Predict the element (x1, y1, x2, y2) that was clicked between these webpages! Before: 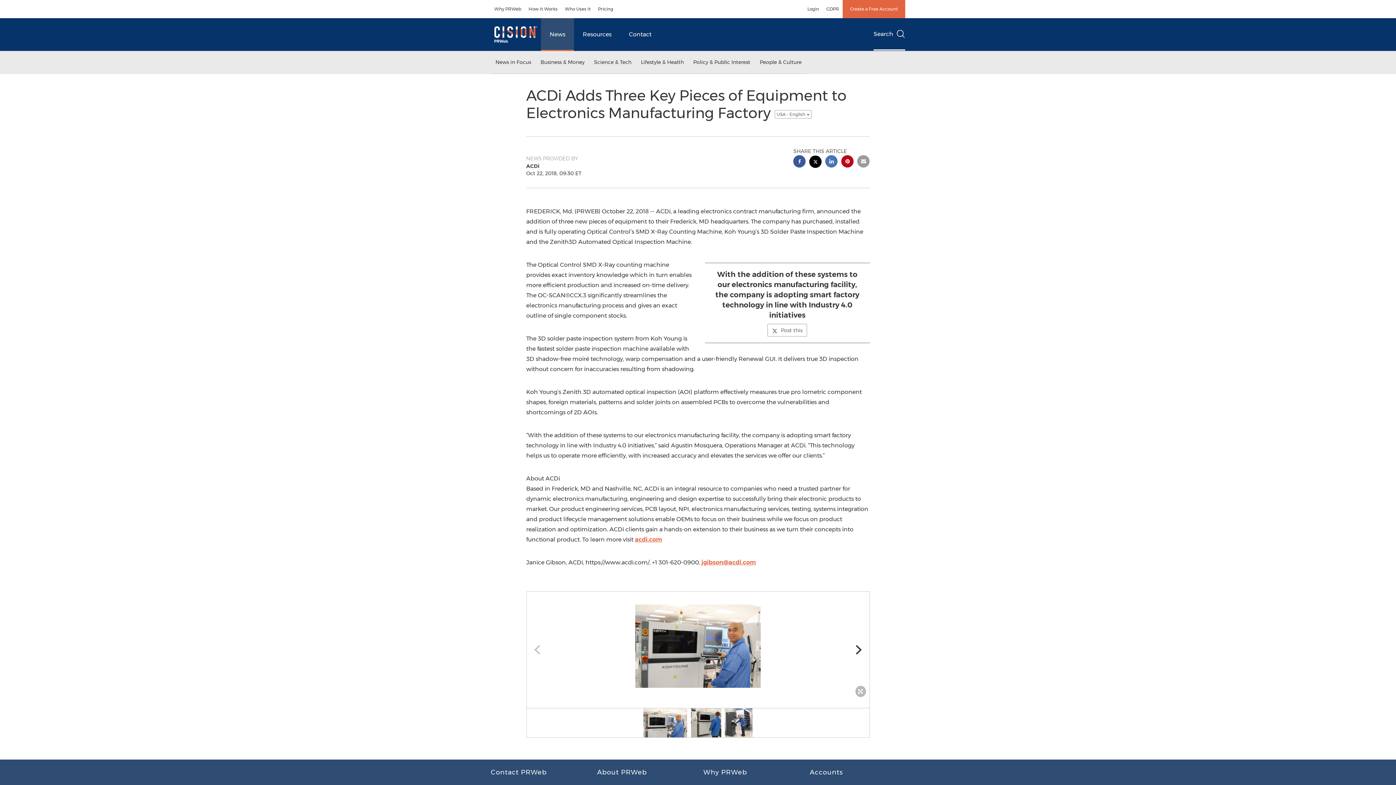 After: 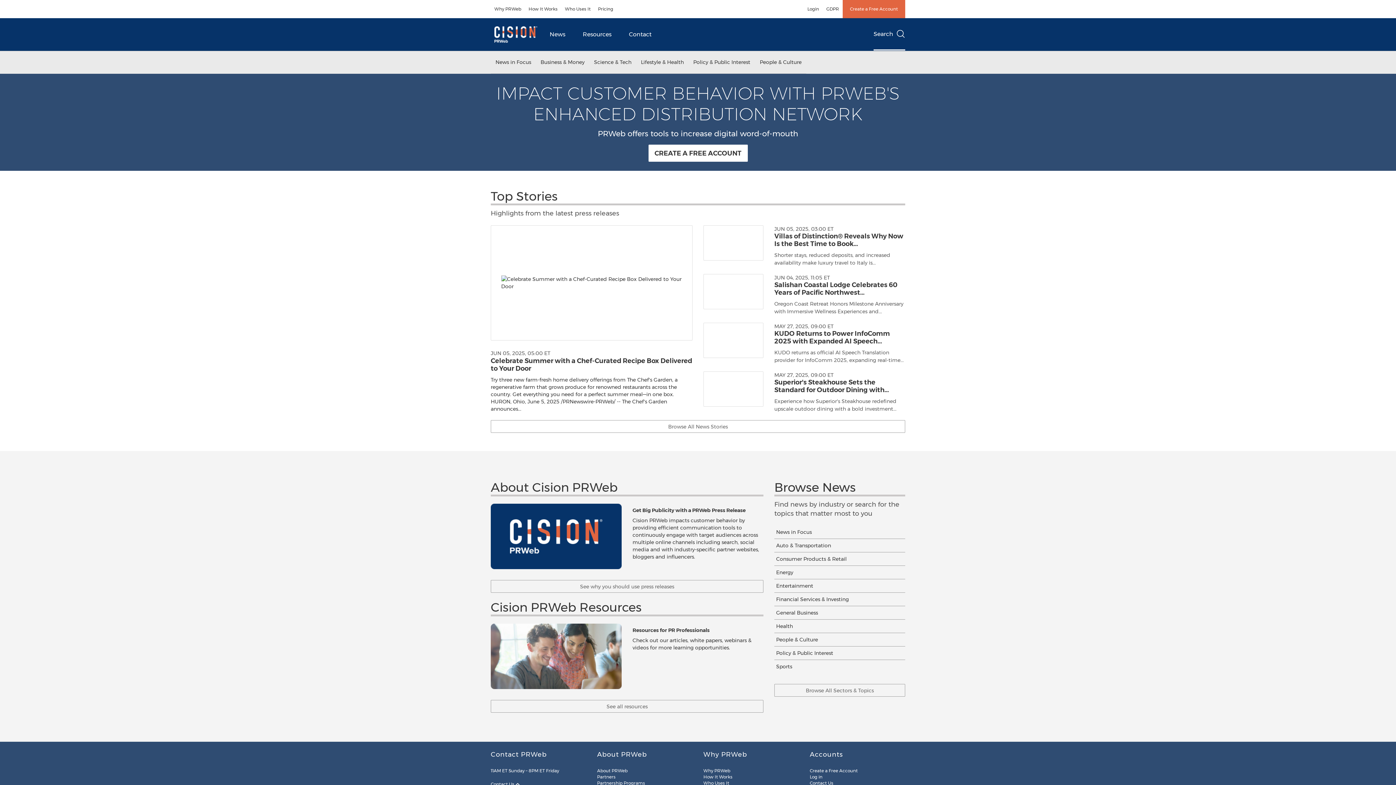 Action: bbox: (490, 18, 541, 50)